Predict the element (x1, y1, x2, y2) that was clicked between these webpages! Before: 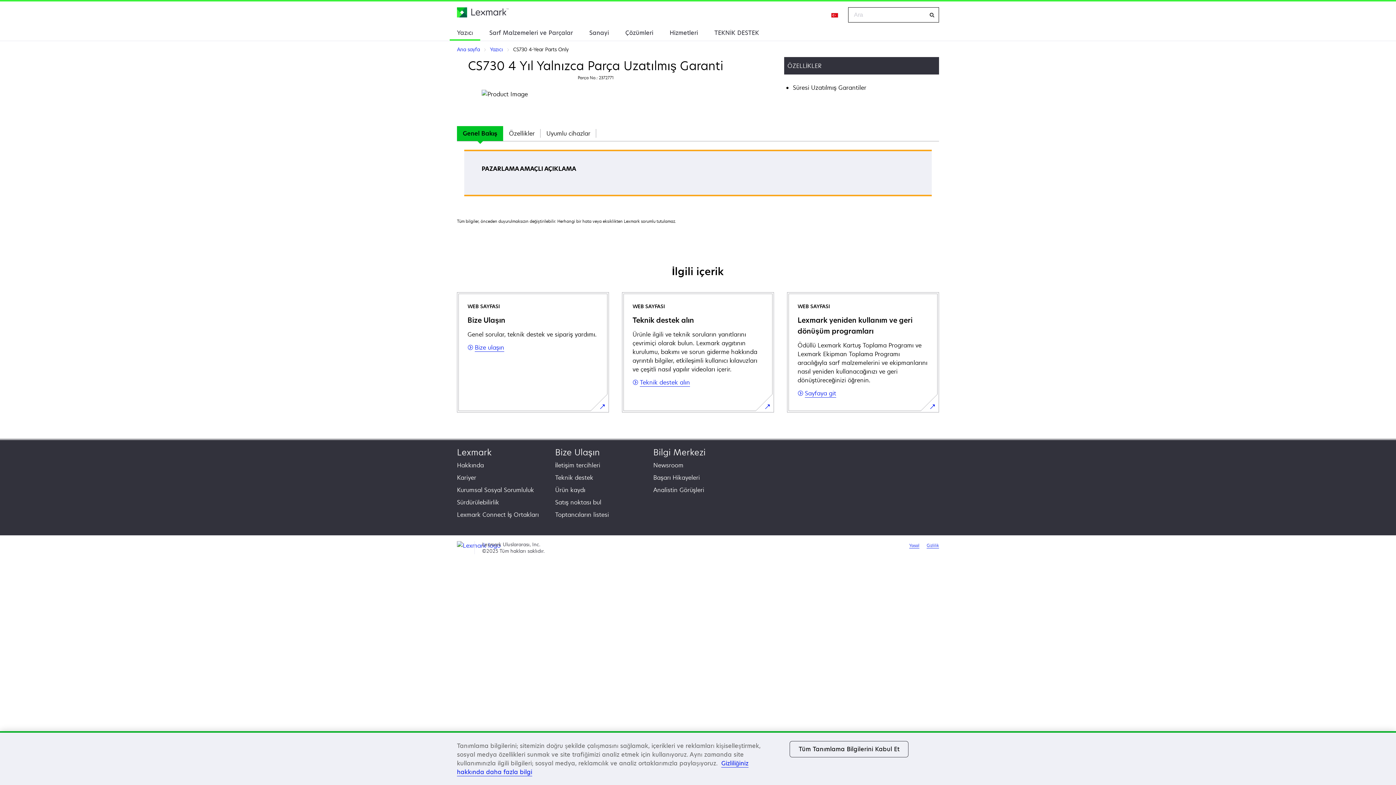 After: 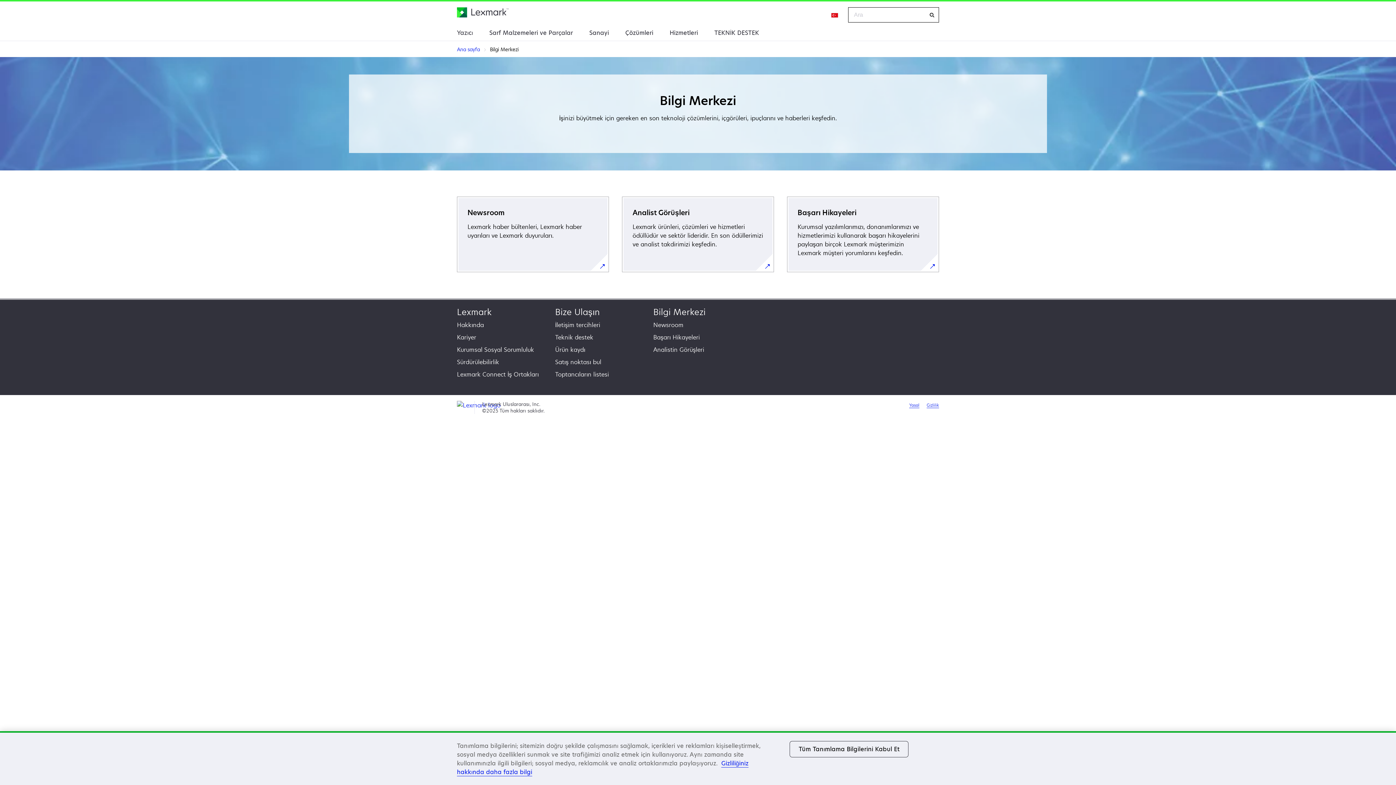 Action: label: Bilgi Merkezi bbox: (653, 446, 705, 458)